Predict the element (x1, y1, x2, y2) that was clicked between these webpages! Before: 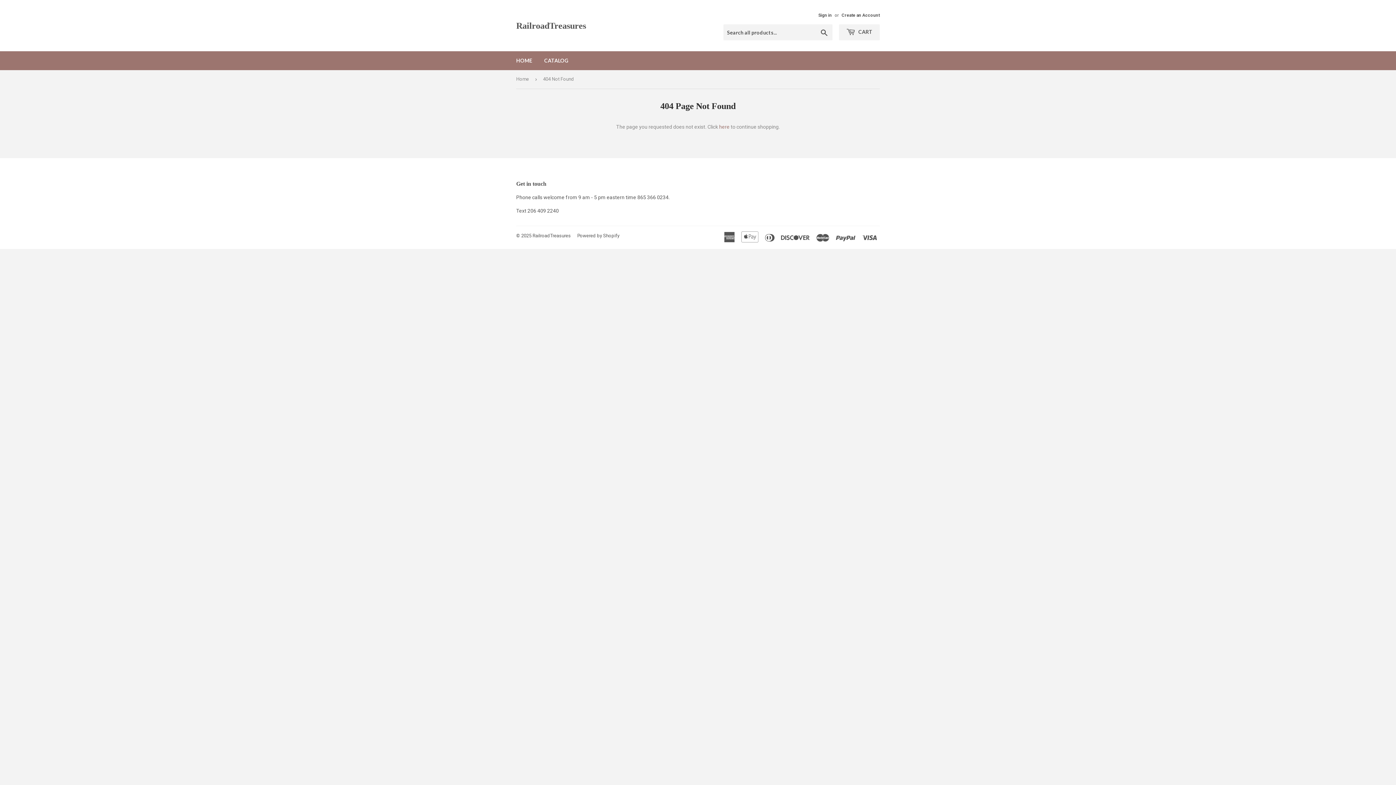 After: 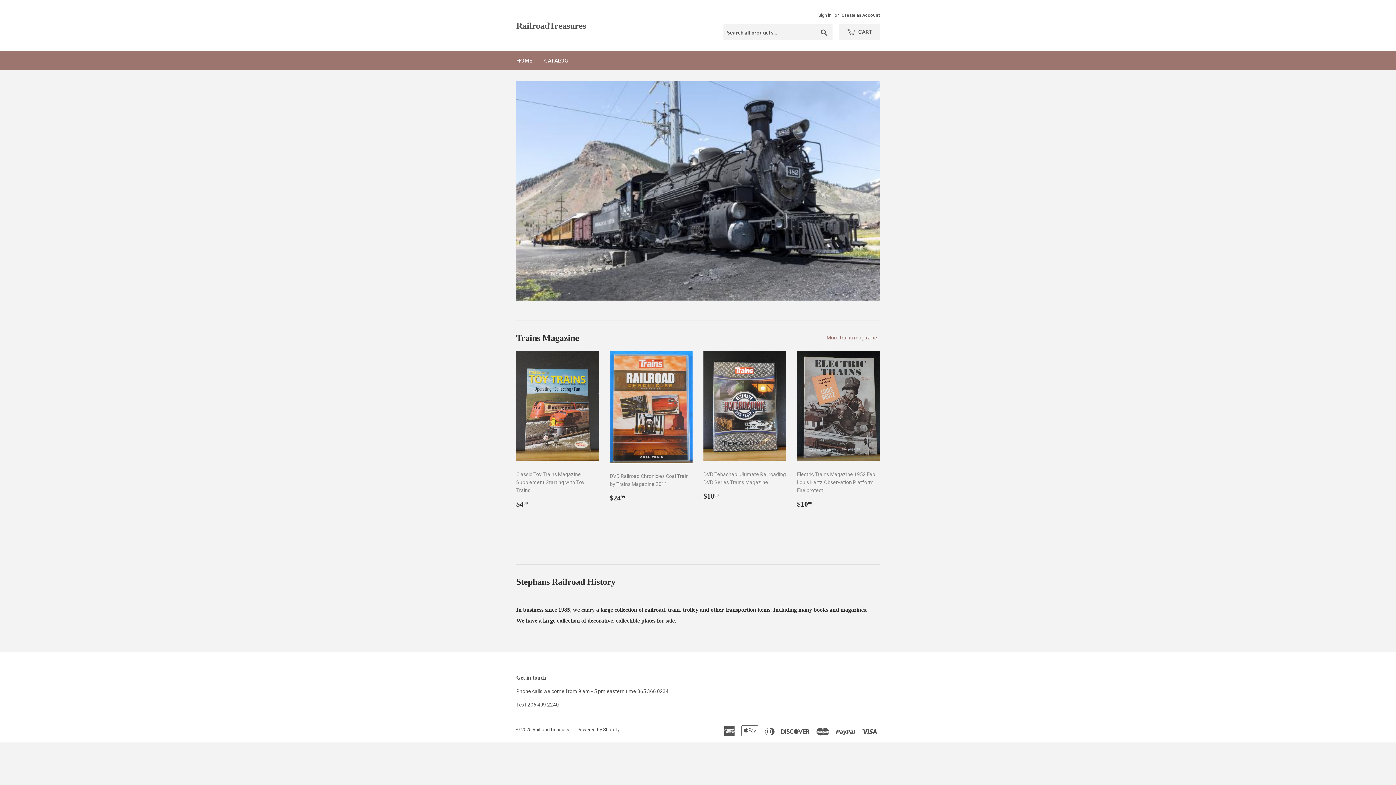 Action: label: HOME bbox: (510, 51, 537, 70)